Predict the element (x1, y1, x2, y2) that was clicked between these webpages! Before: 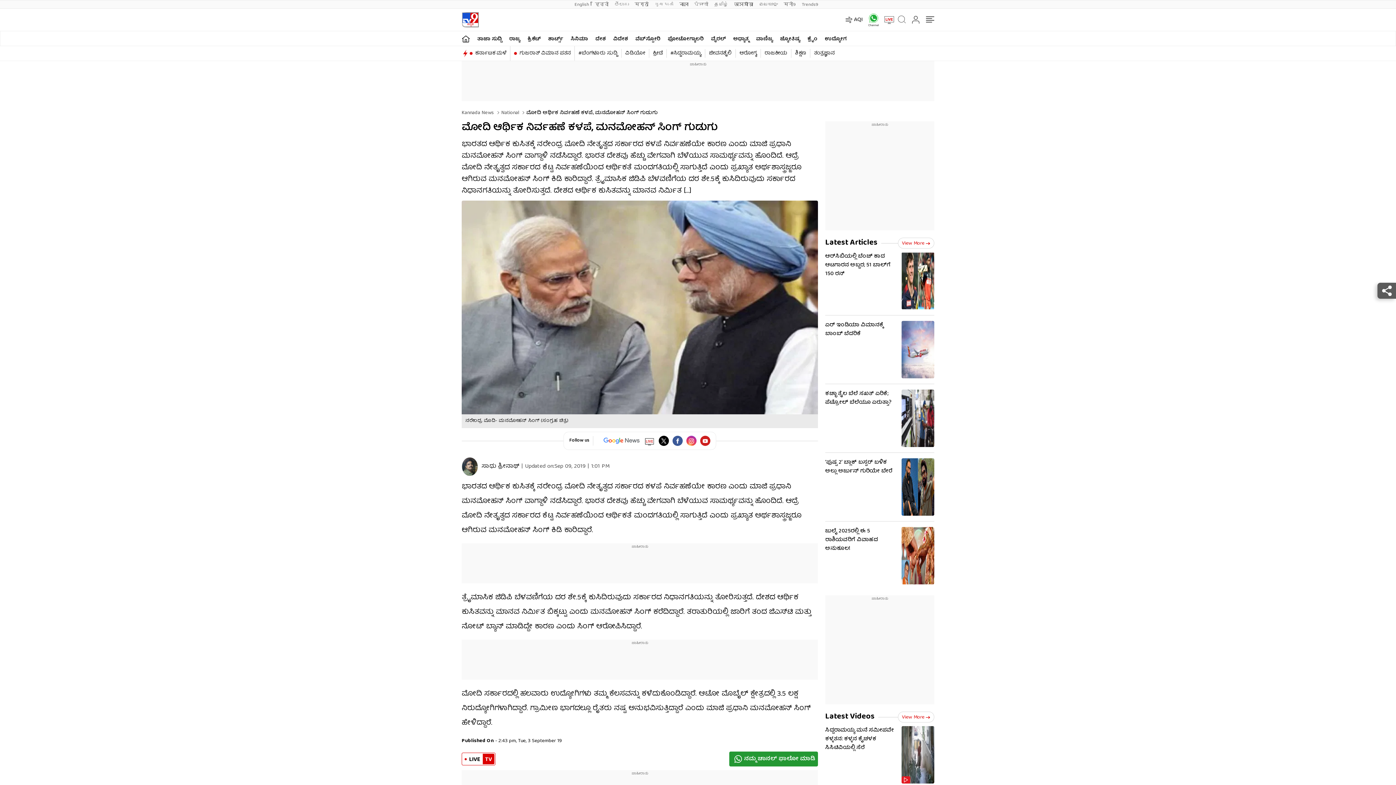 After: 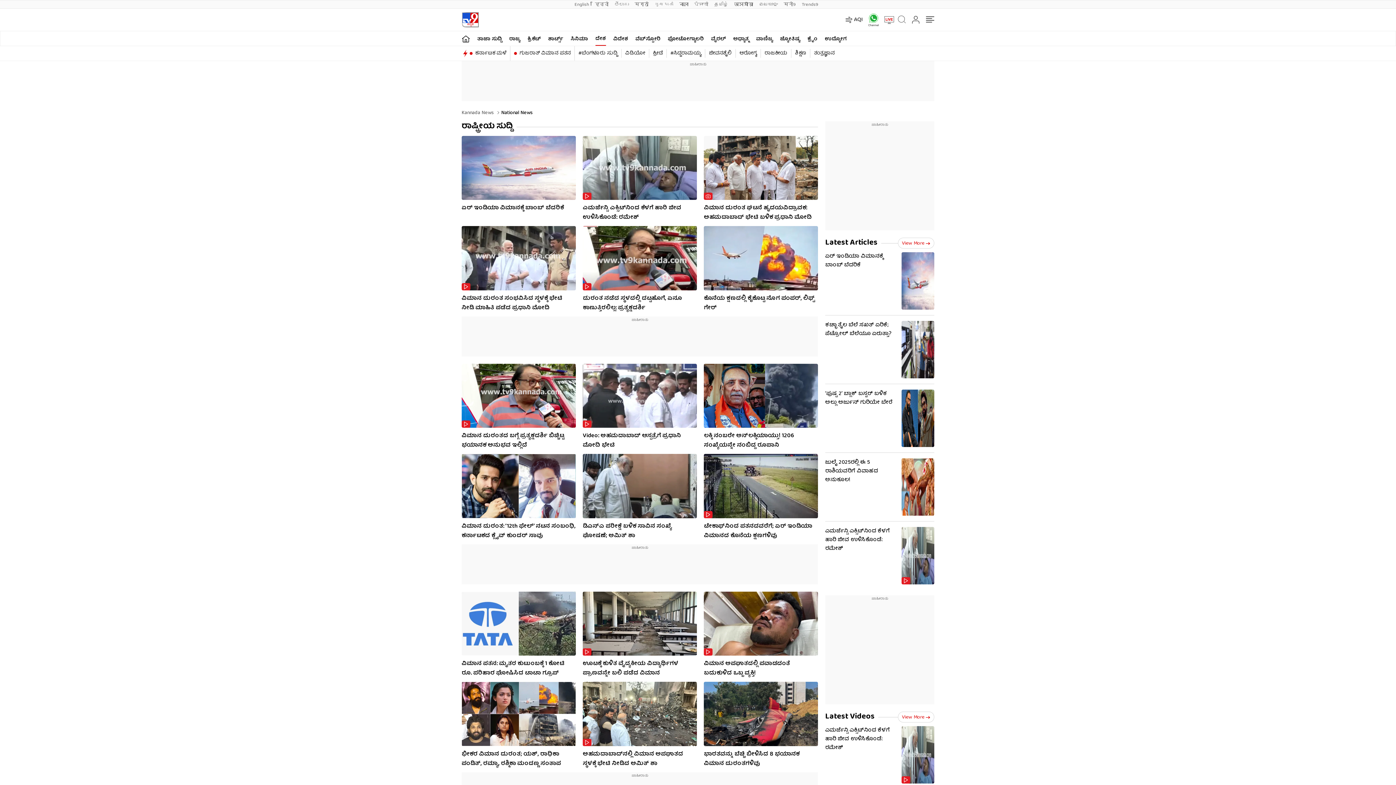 Action: label: ದೇಶ bbox: (595, 31, 606, 45)